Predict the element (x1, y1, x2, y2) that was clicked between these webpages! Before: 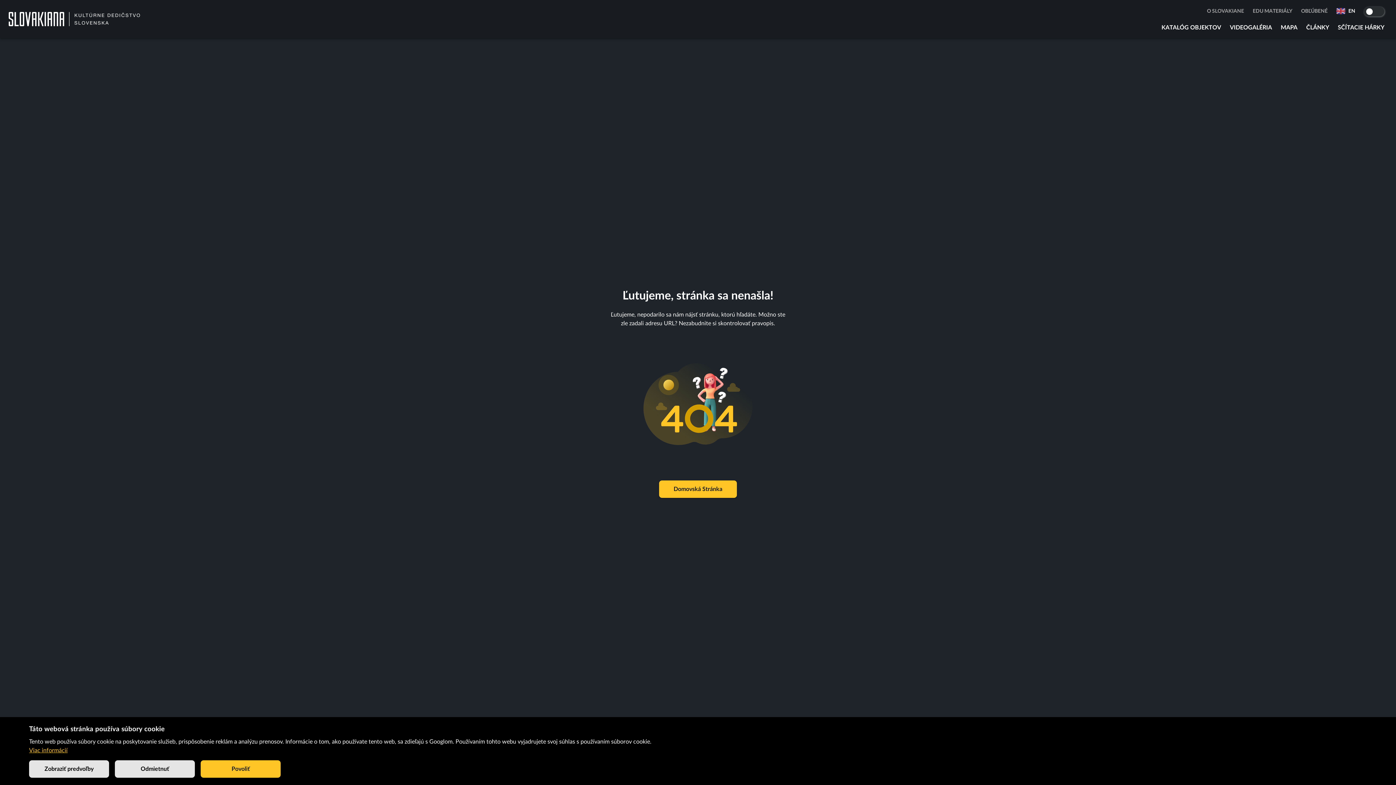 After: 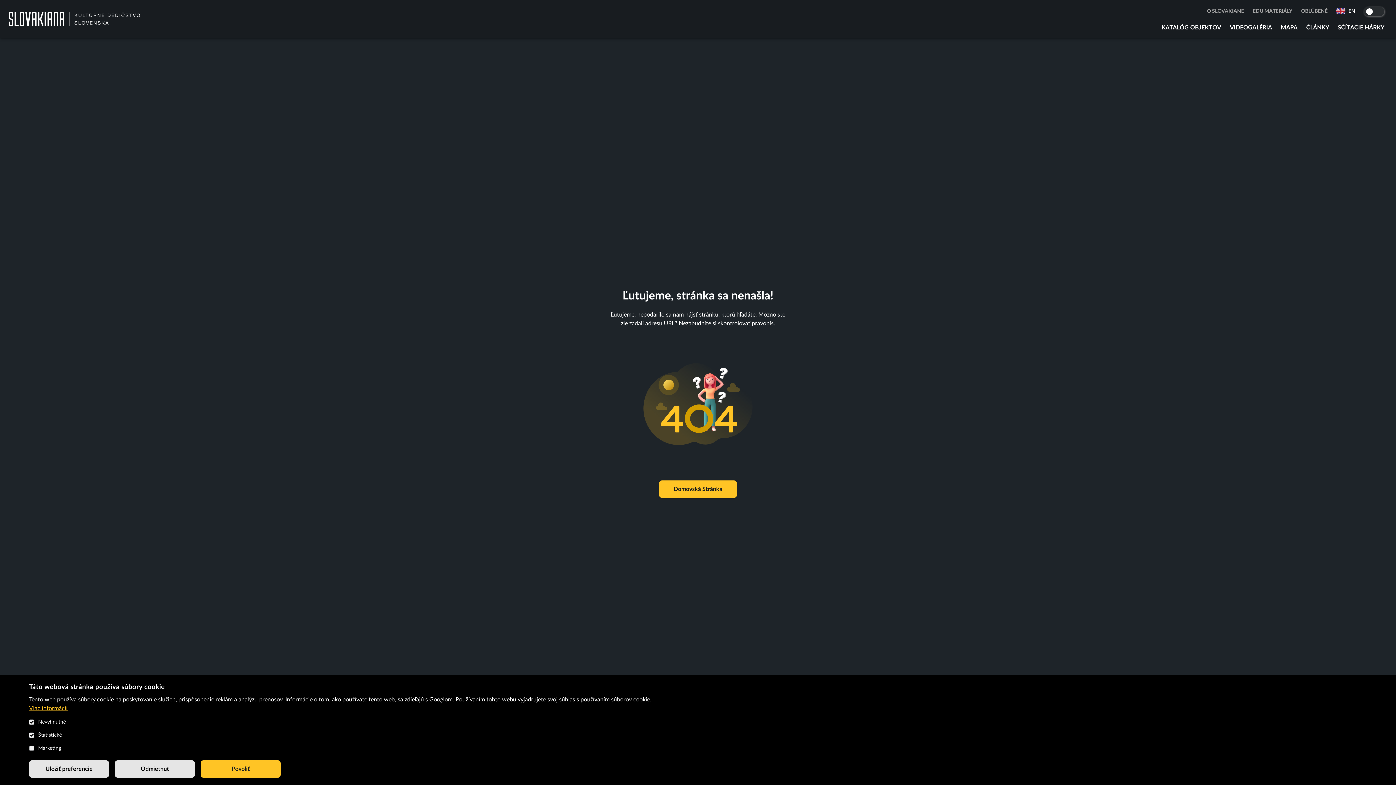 Action: bbox: (29, 760, 109, 778) label: Zobraziť predvoľby